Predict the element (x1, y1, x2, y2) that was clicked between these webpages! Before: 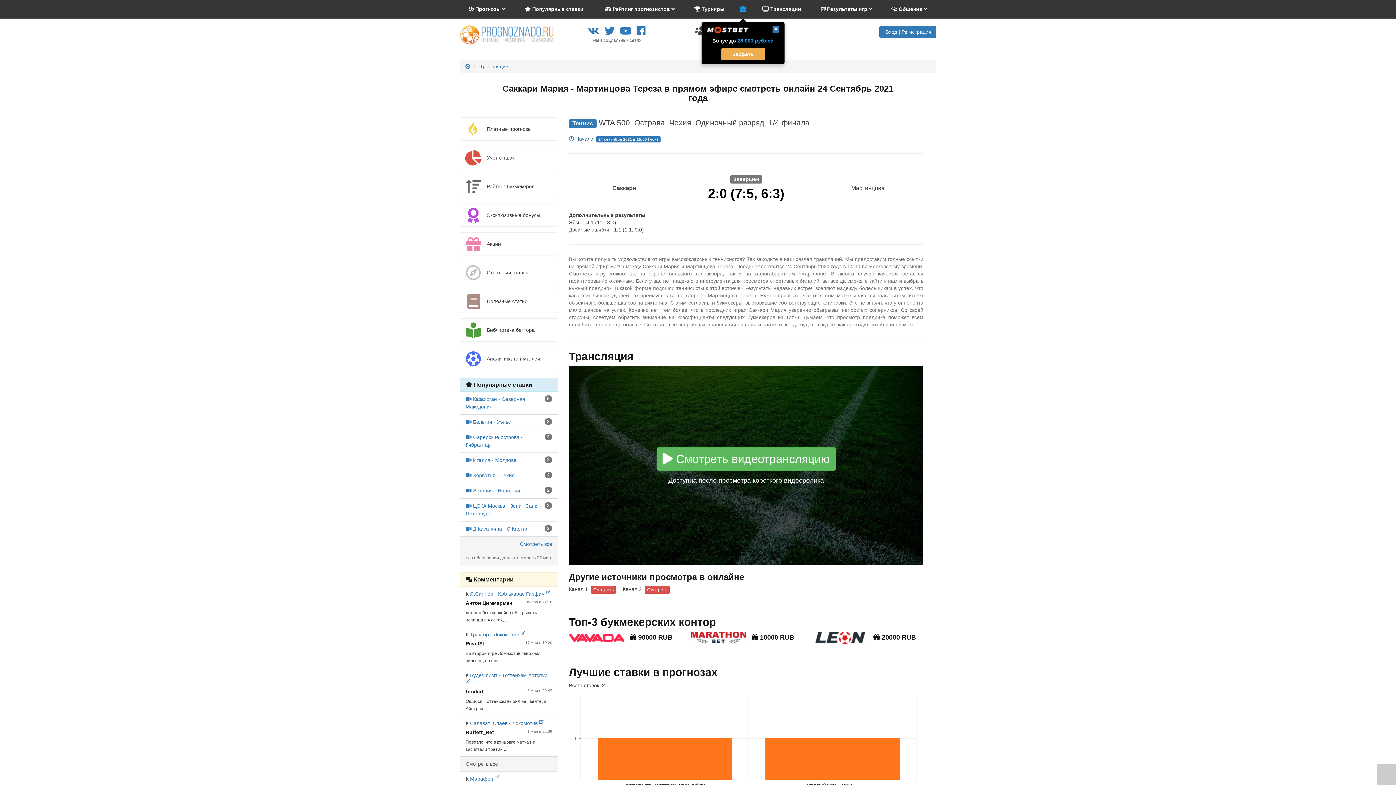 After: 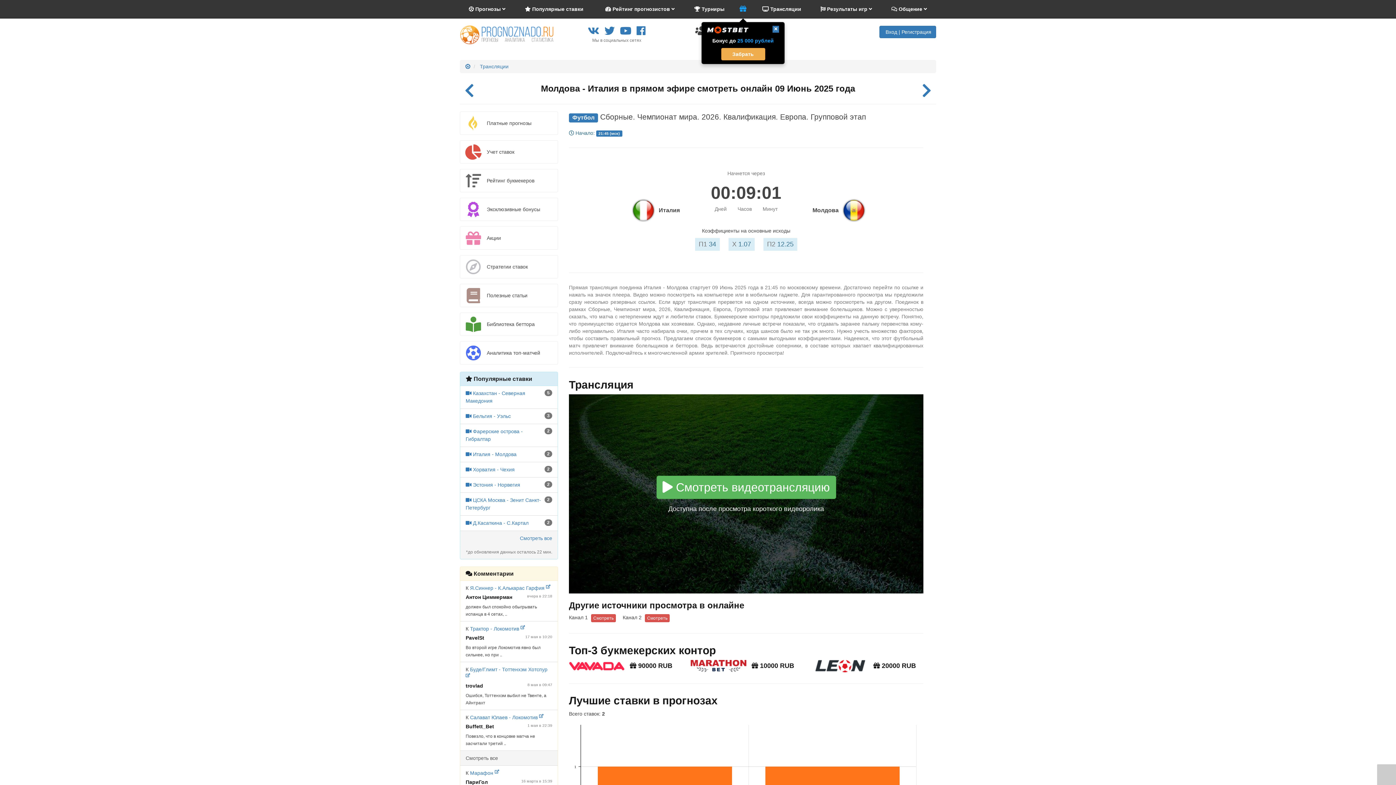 Action: bbox: (465, 457, 471, 463)